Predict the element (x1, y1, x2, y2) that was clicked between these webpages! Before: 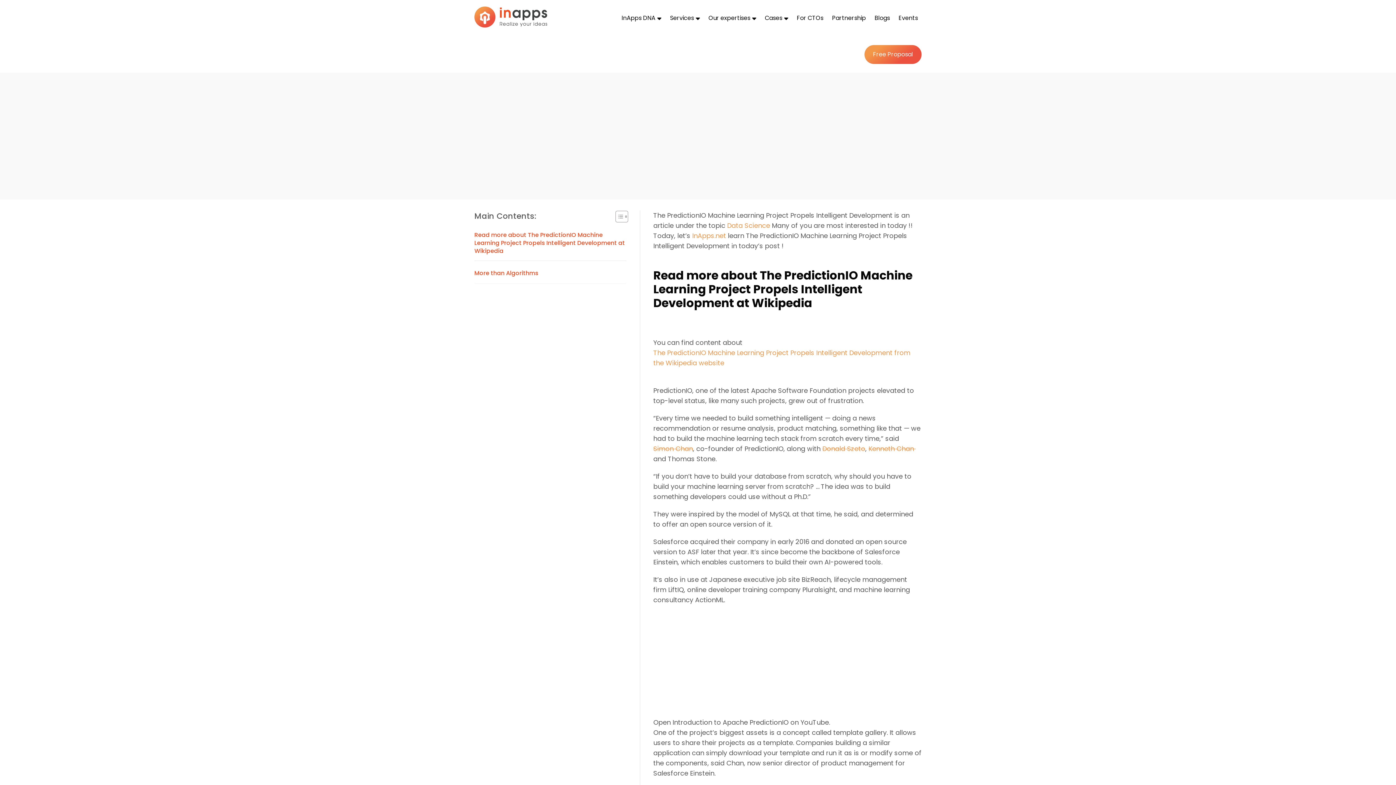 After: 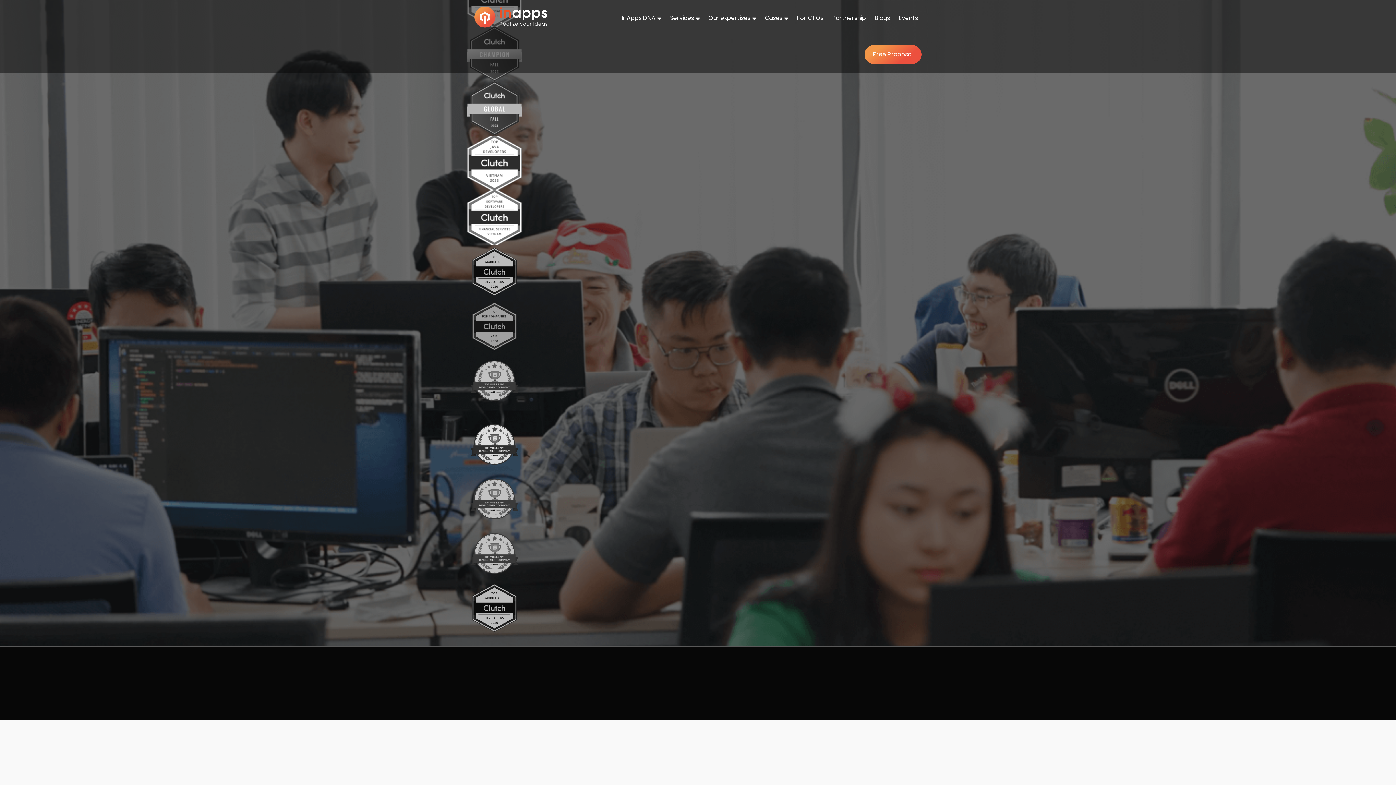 Action: bbox: (474, 6, 547, 27)